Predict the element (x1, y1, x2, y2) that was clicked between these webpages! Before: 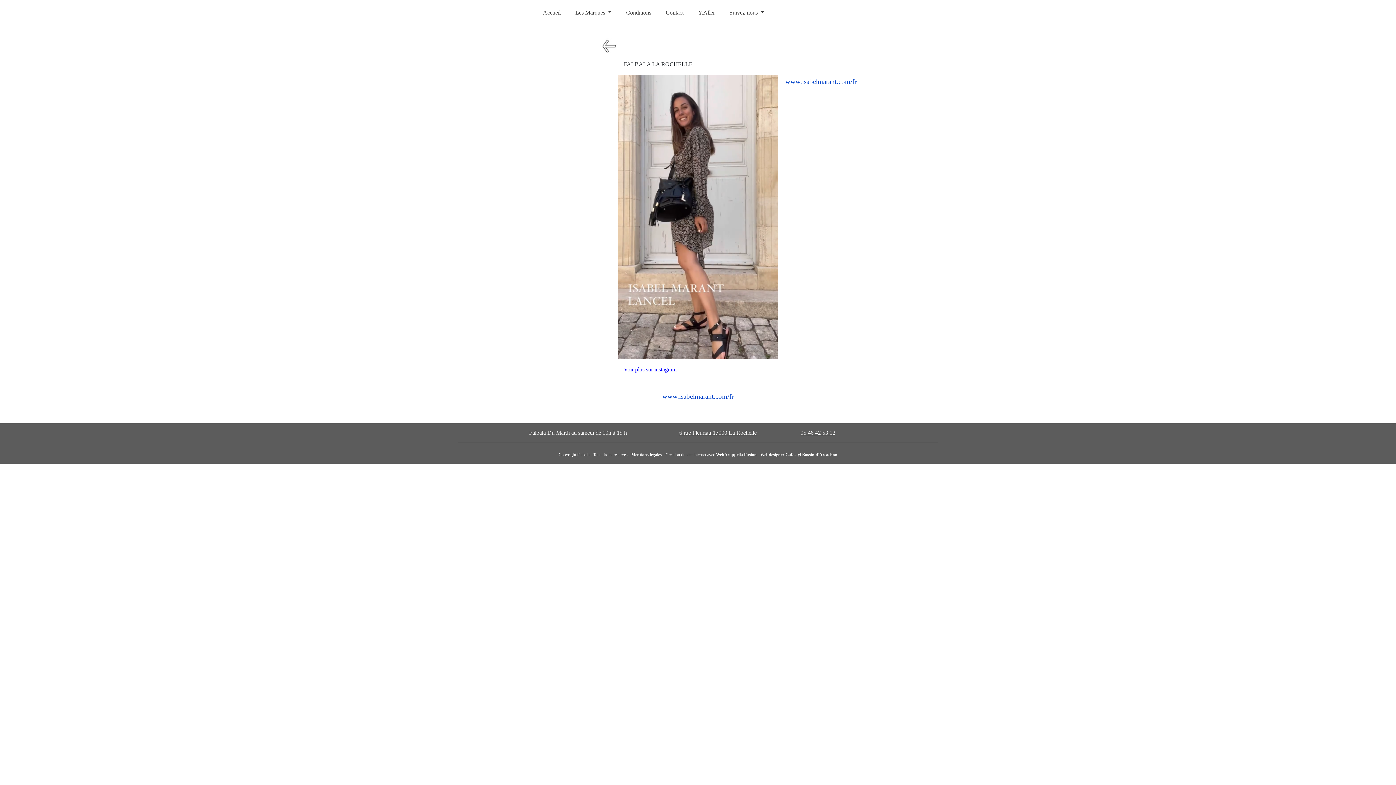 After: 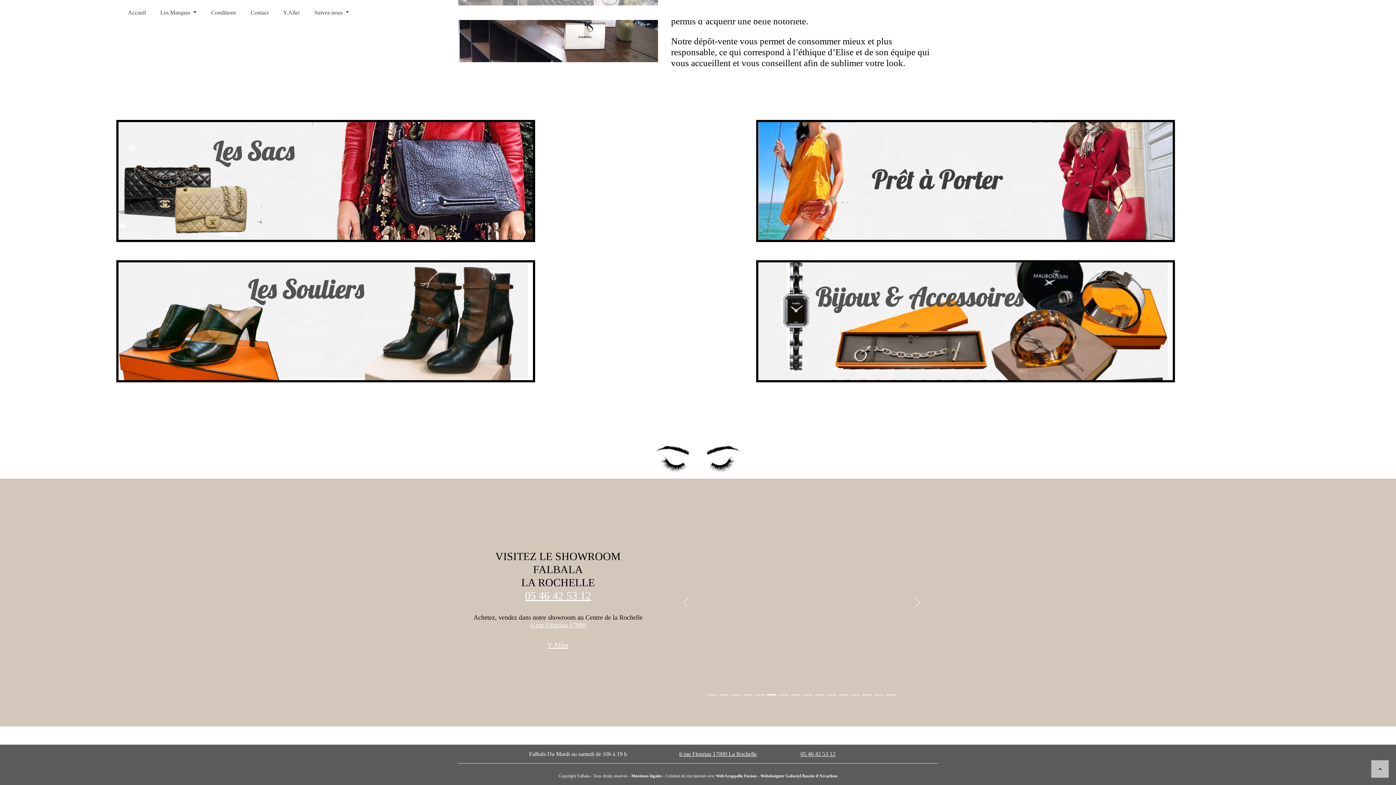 Action: bbox: (658, 5, 691, 20) label: Contact